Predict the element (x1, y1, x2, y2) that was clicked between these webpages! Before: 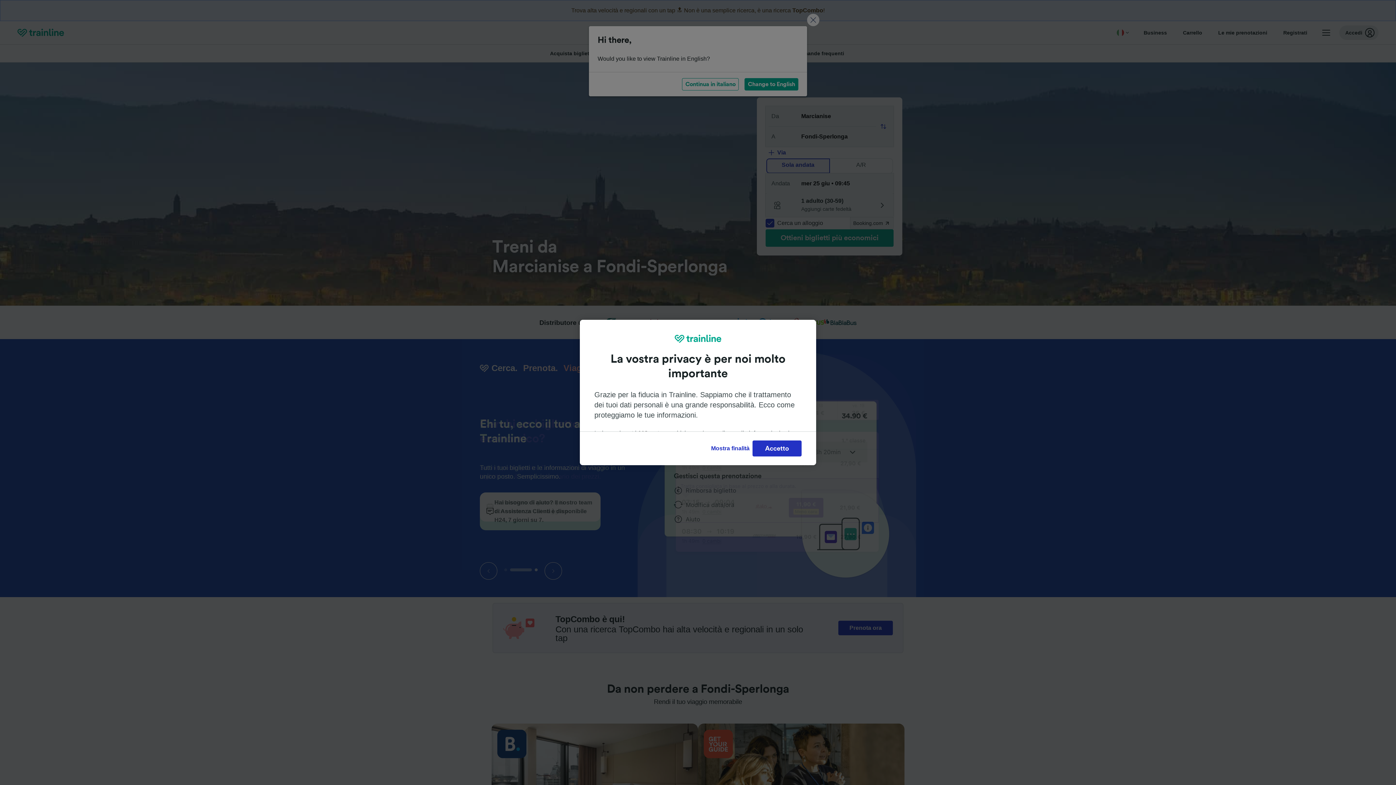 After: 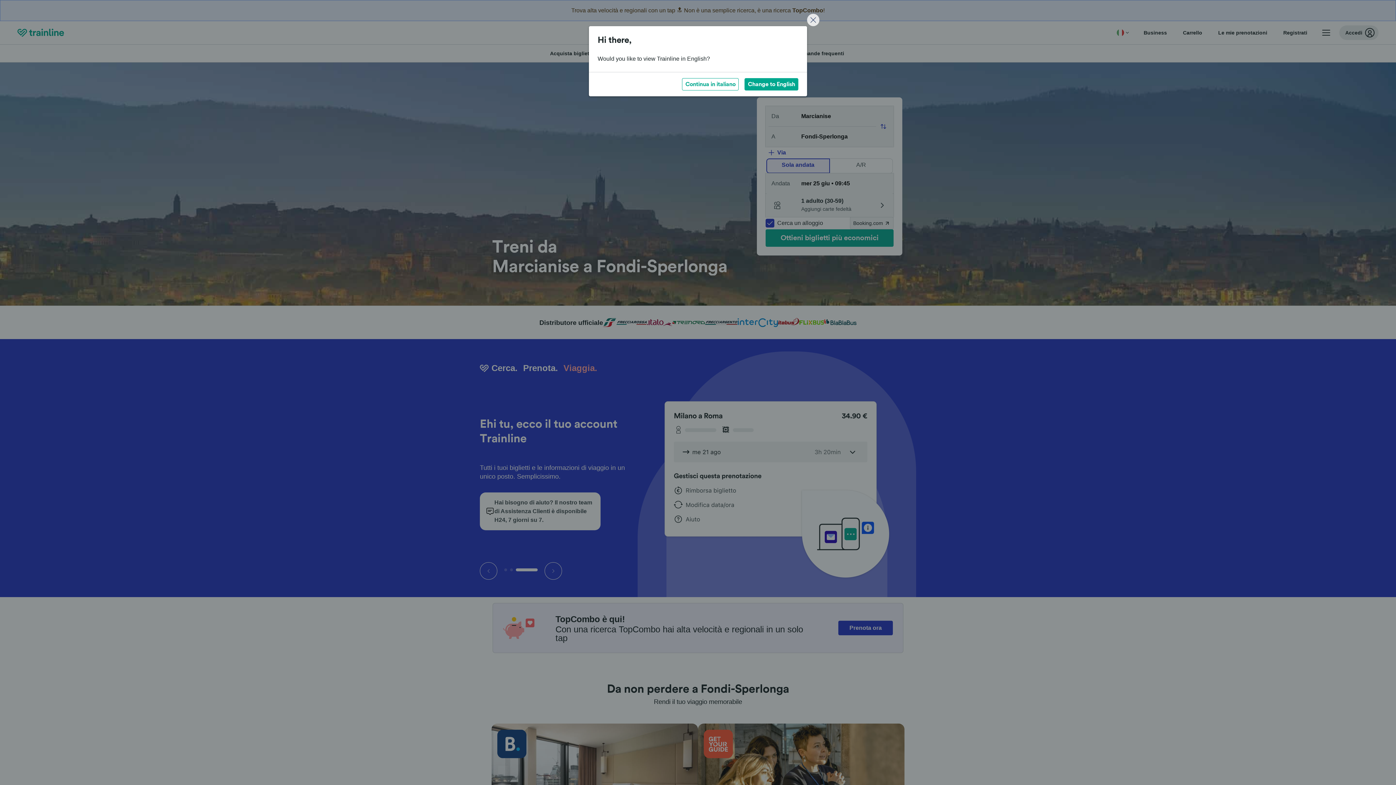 Action: label: Accetto bbox: (752, 440, 801, 456)